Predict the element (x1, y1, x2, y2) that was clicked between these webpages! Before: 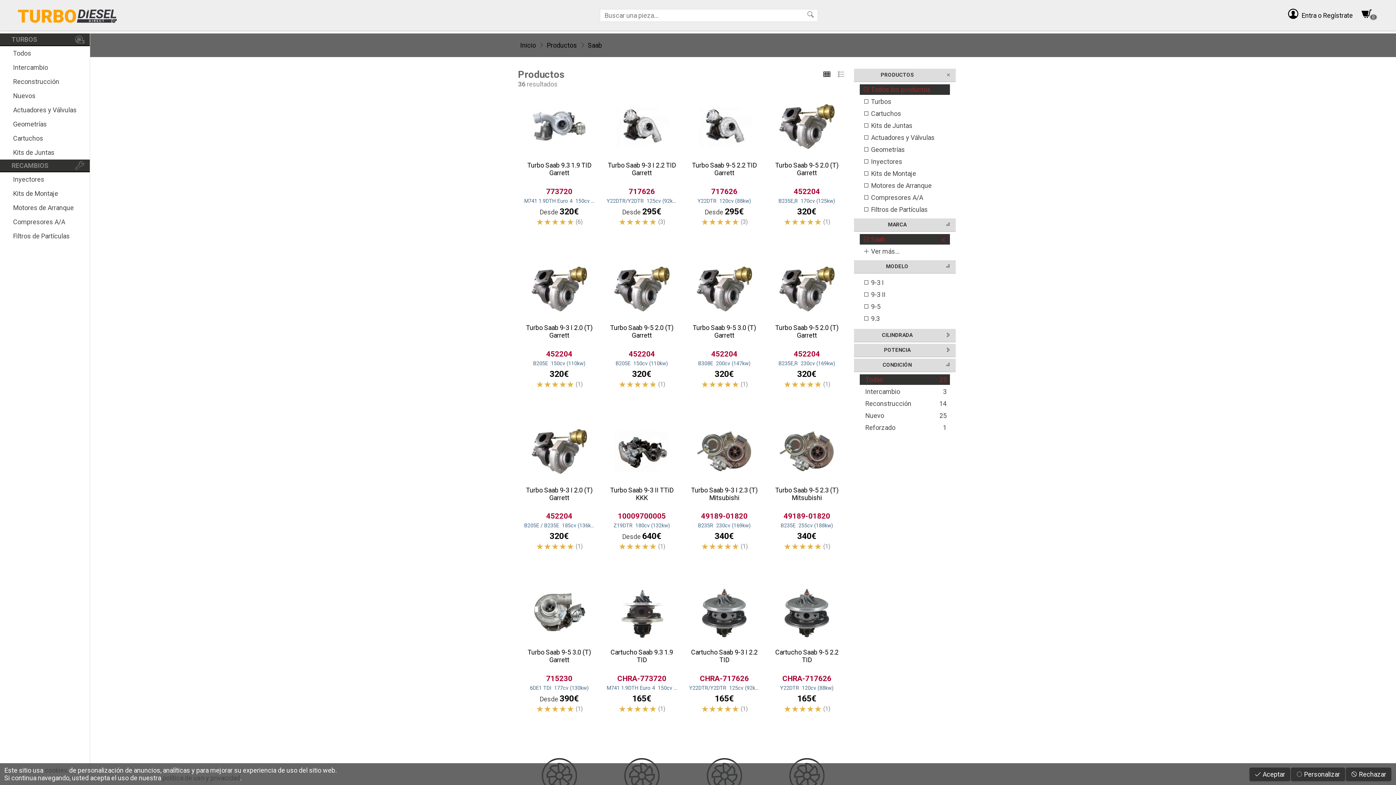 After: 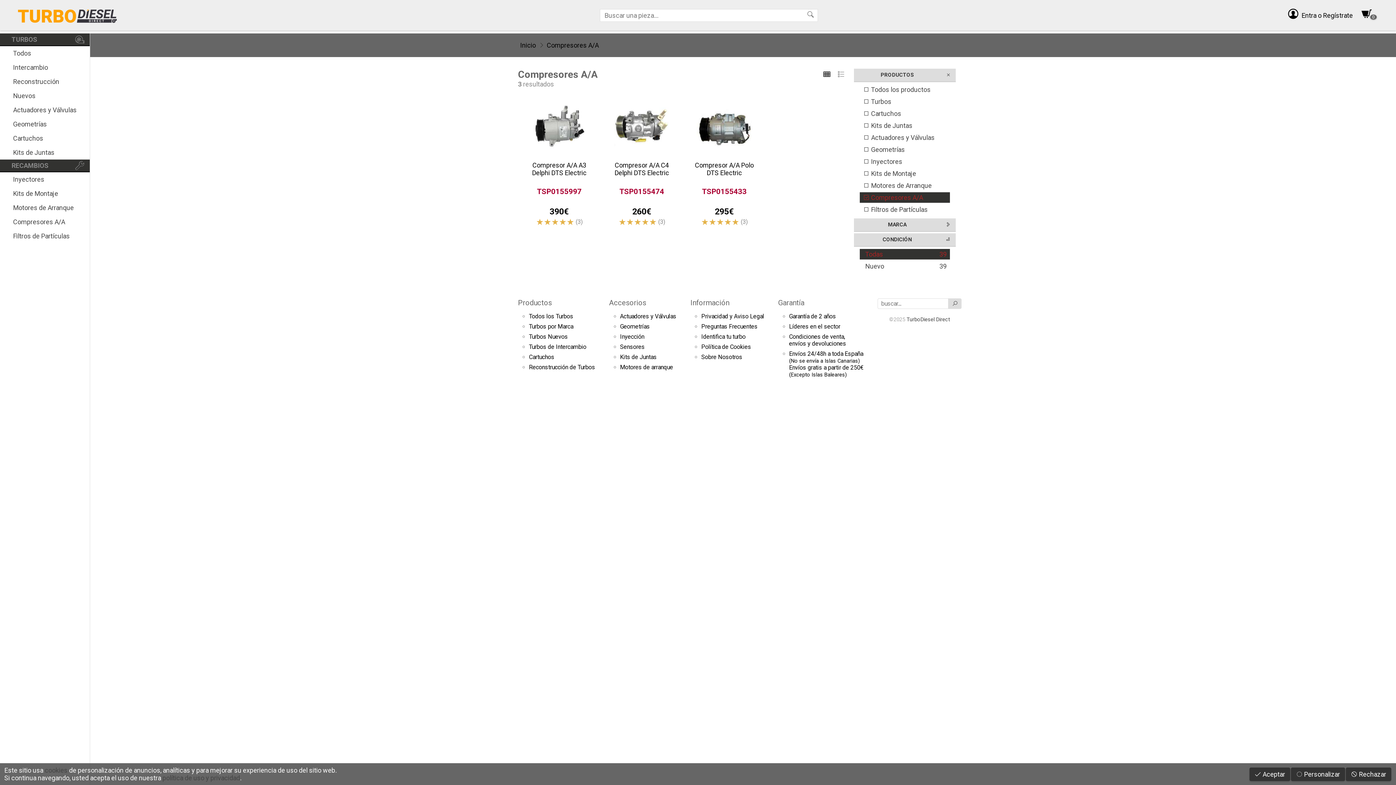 Action: label: Compresores A/A bbox: (0, 214, 89, 229)